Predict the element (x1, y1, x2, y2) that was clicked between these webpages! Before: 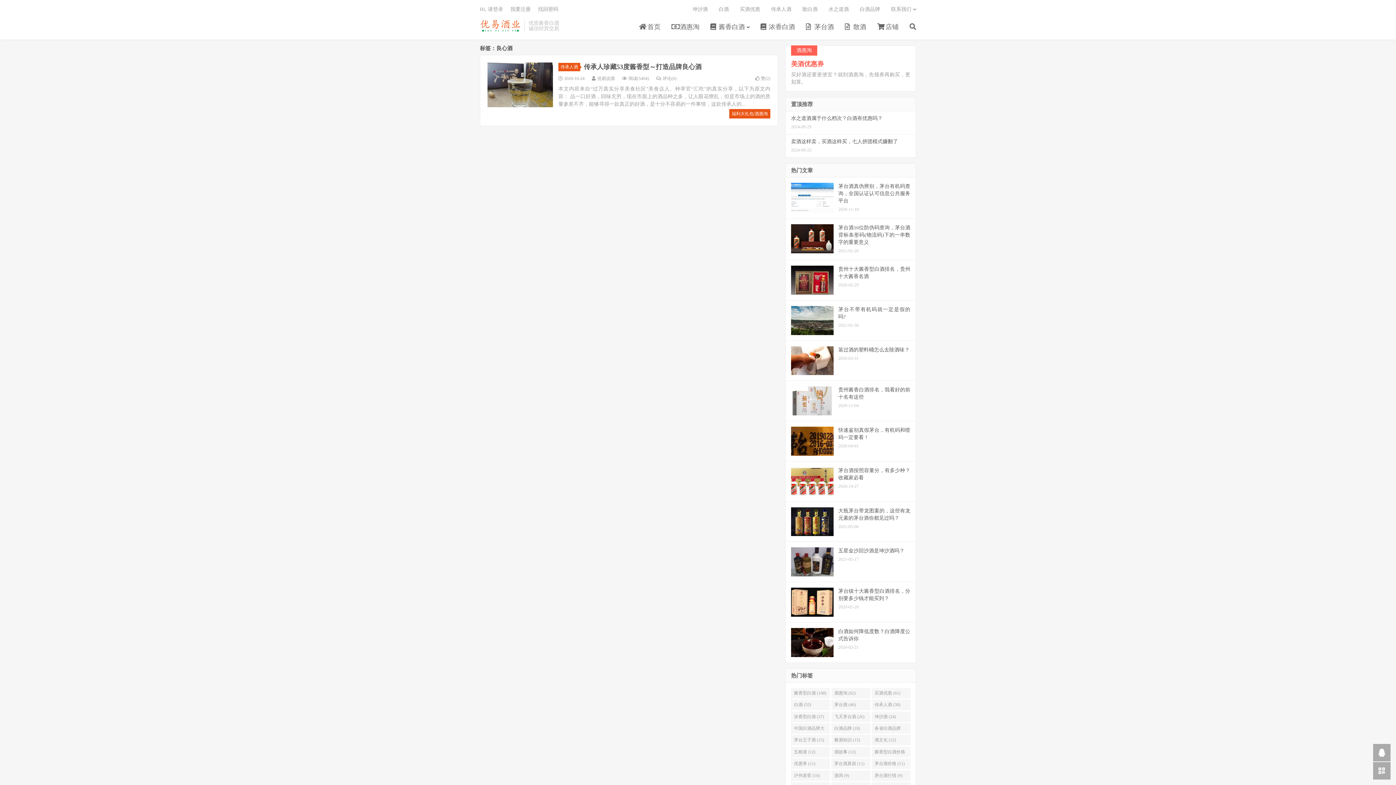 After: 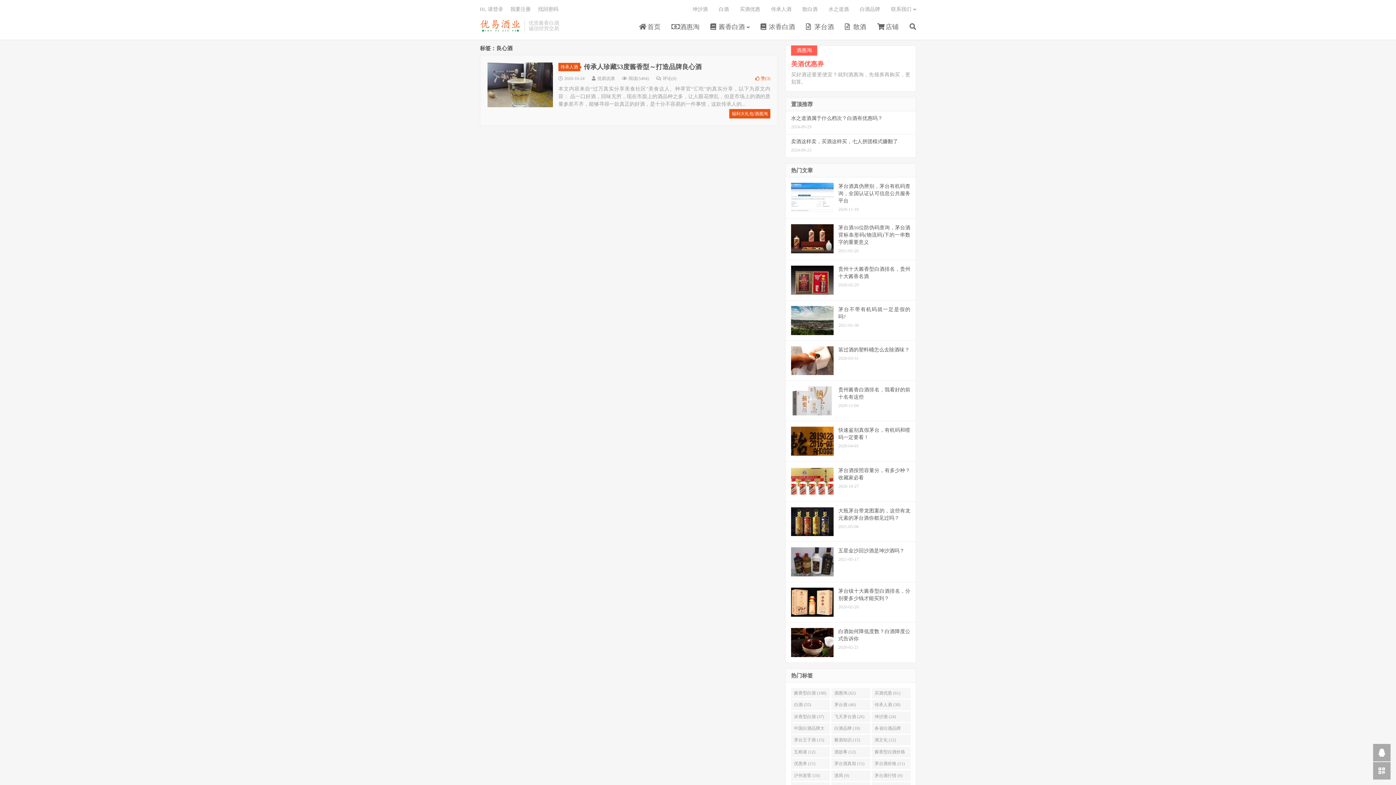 Action: bbox: (755, 75, 770, 81) label: 赞(2)